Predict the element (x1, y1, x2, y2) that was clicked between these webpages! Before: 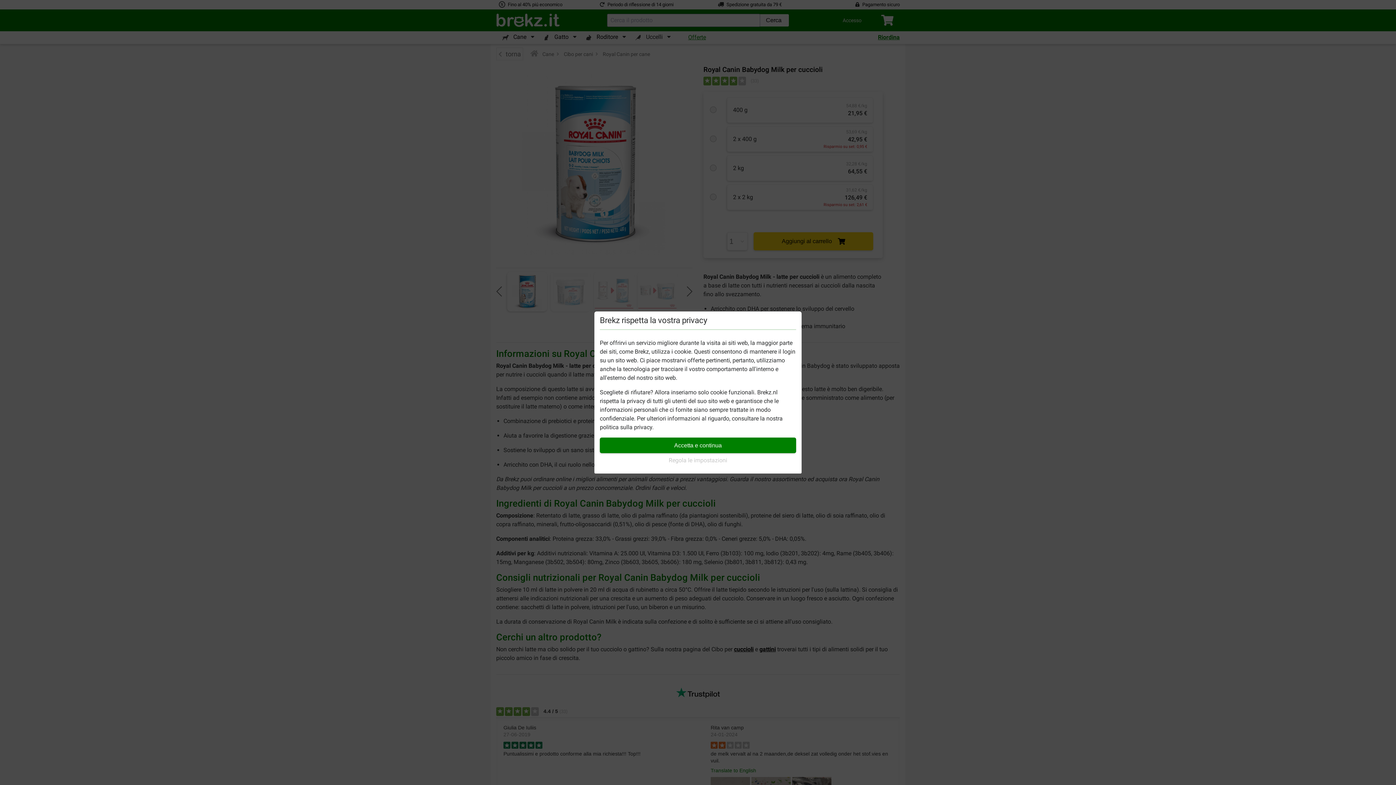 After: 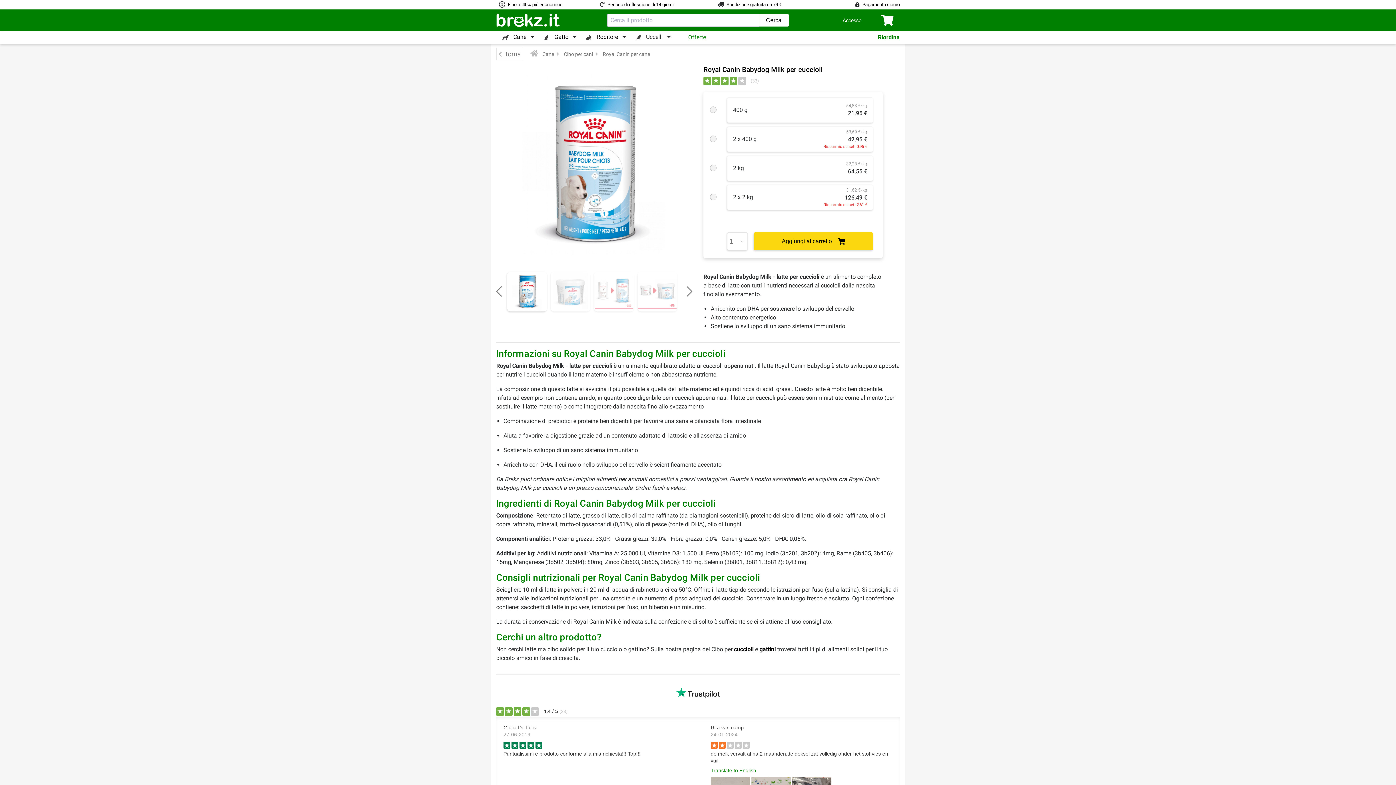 Action: label: Accetta e continua bbox: (600, 437, 796, 453)